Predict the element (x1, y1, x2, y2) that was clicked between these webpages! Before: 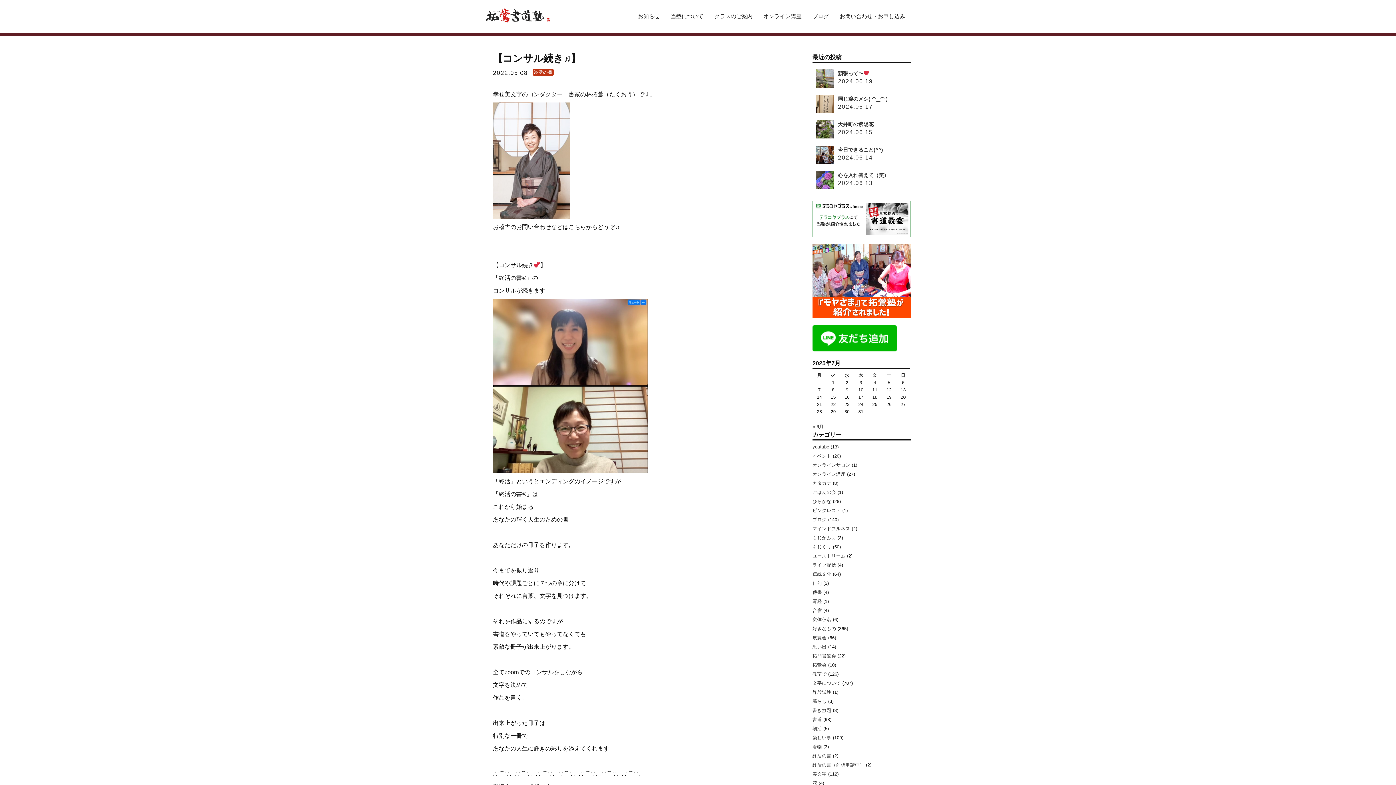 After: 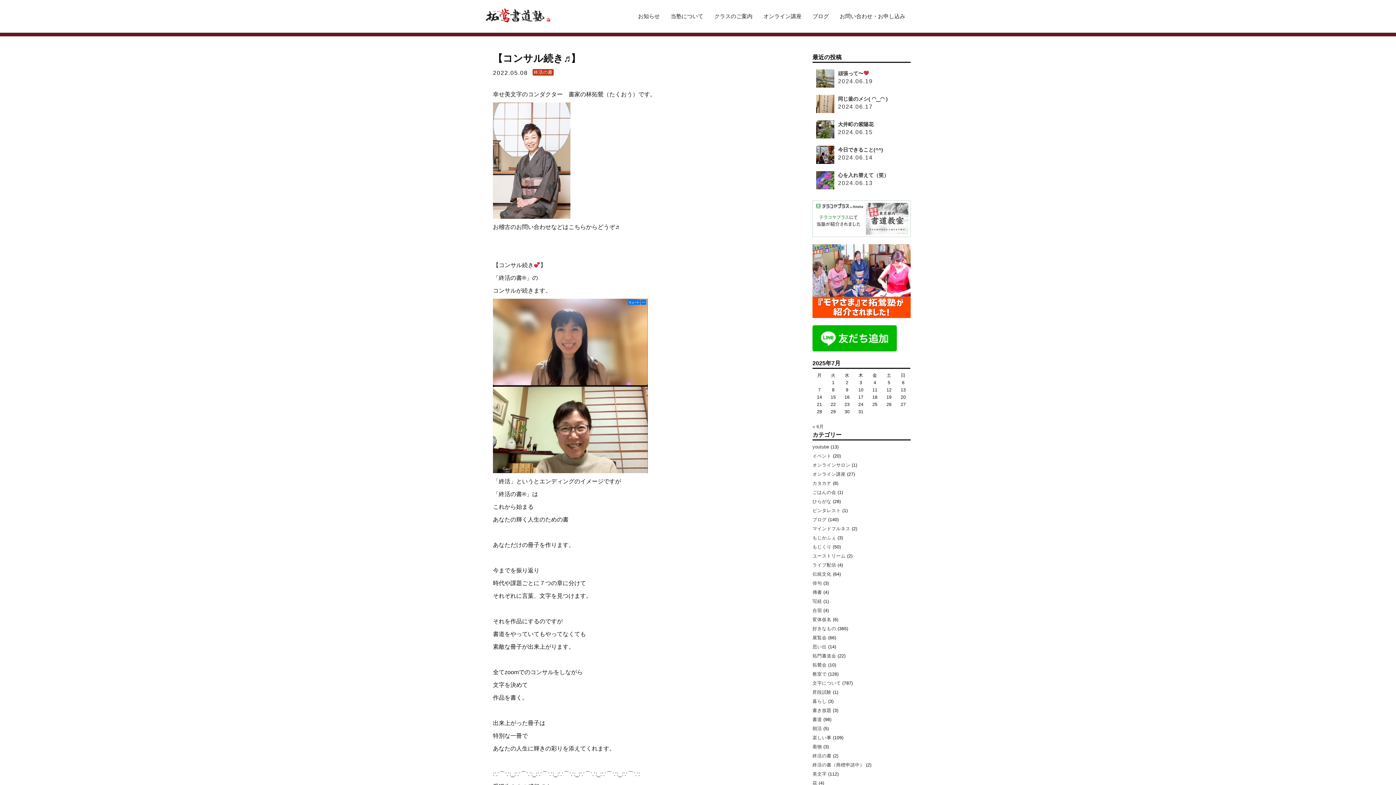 Action: bbox: (812, 200, 910, 237)